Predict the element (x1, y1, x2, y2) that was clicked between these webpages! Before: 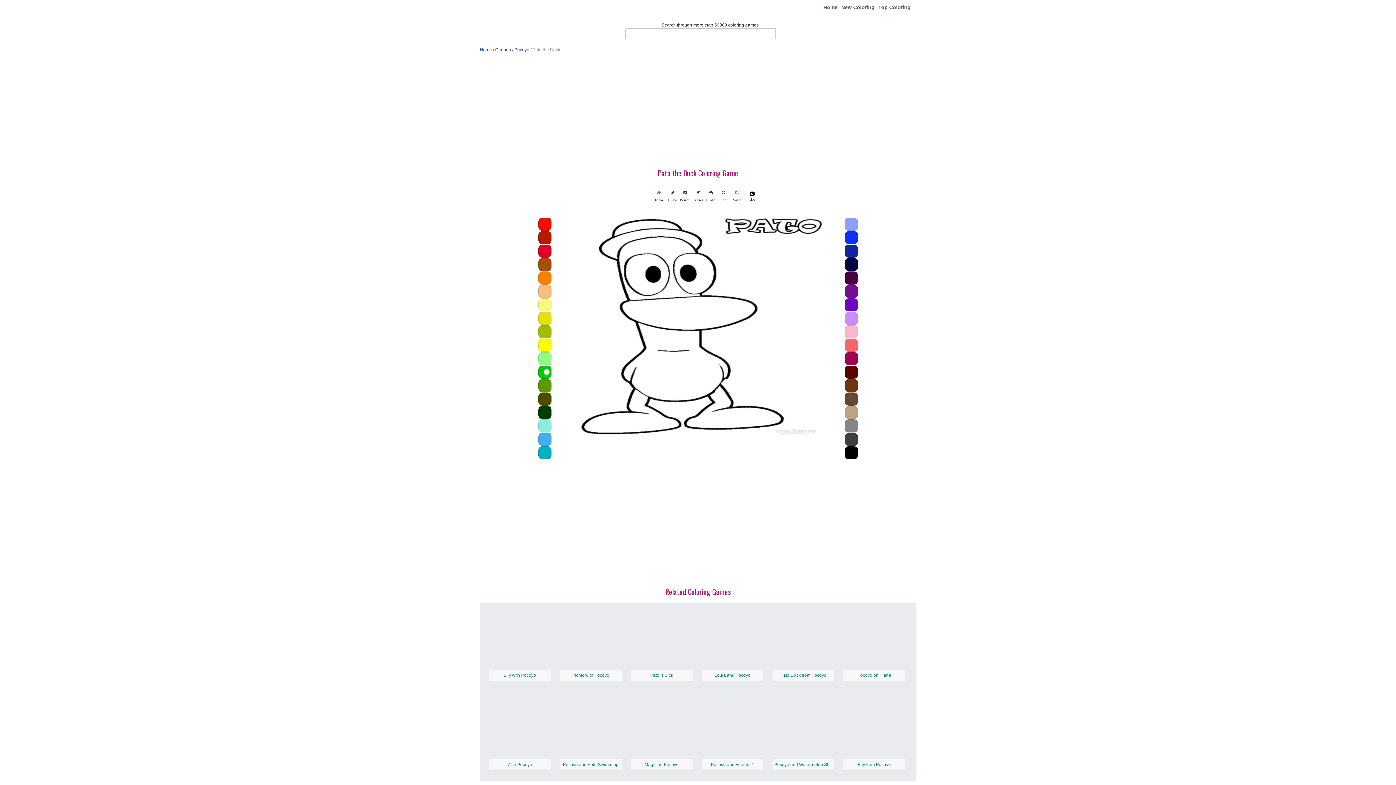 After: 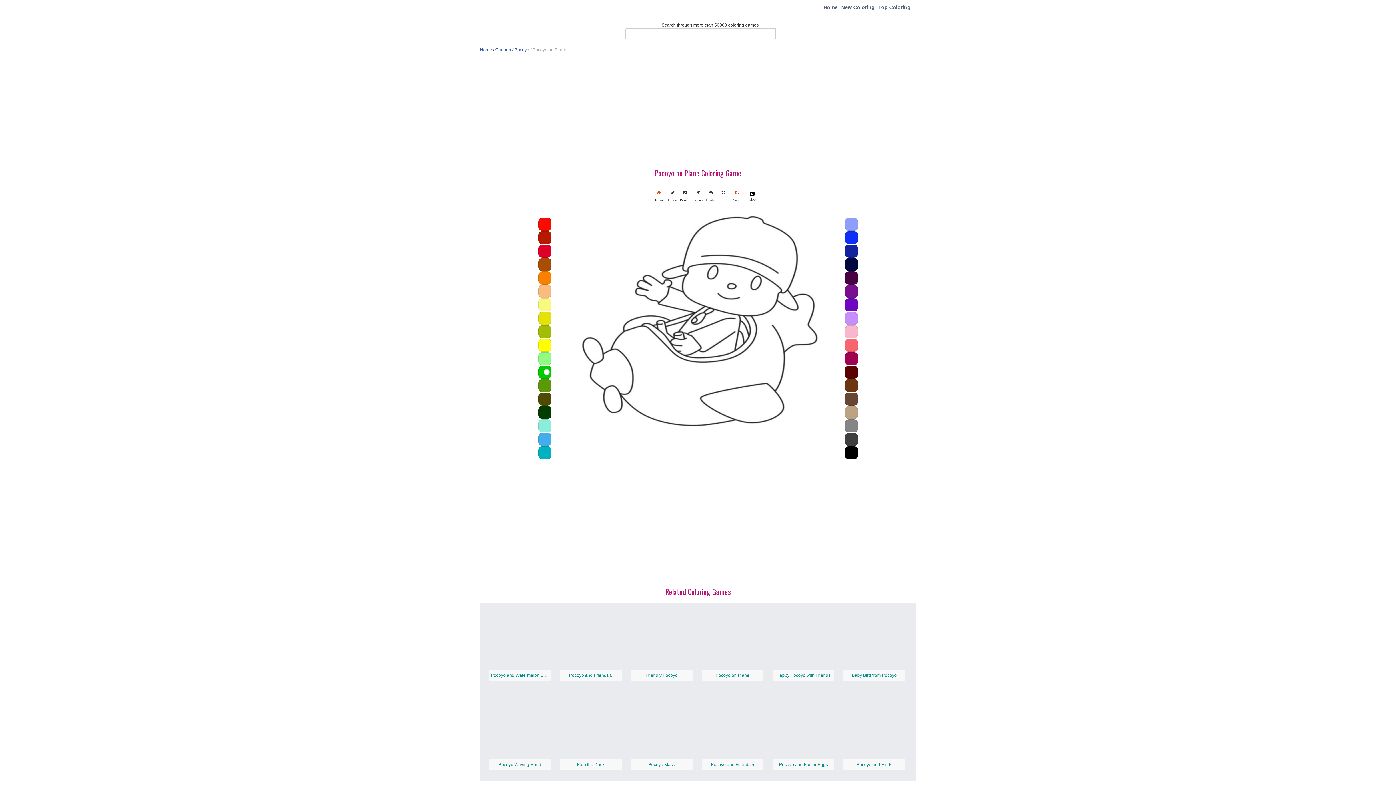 Action: label: Pocoyo on Plane bbox: (857, 673, 891, 678)